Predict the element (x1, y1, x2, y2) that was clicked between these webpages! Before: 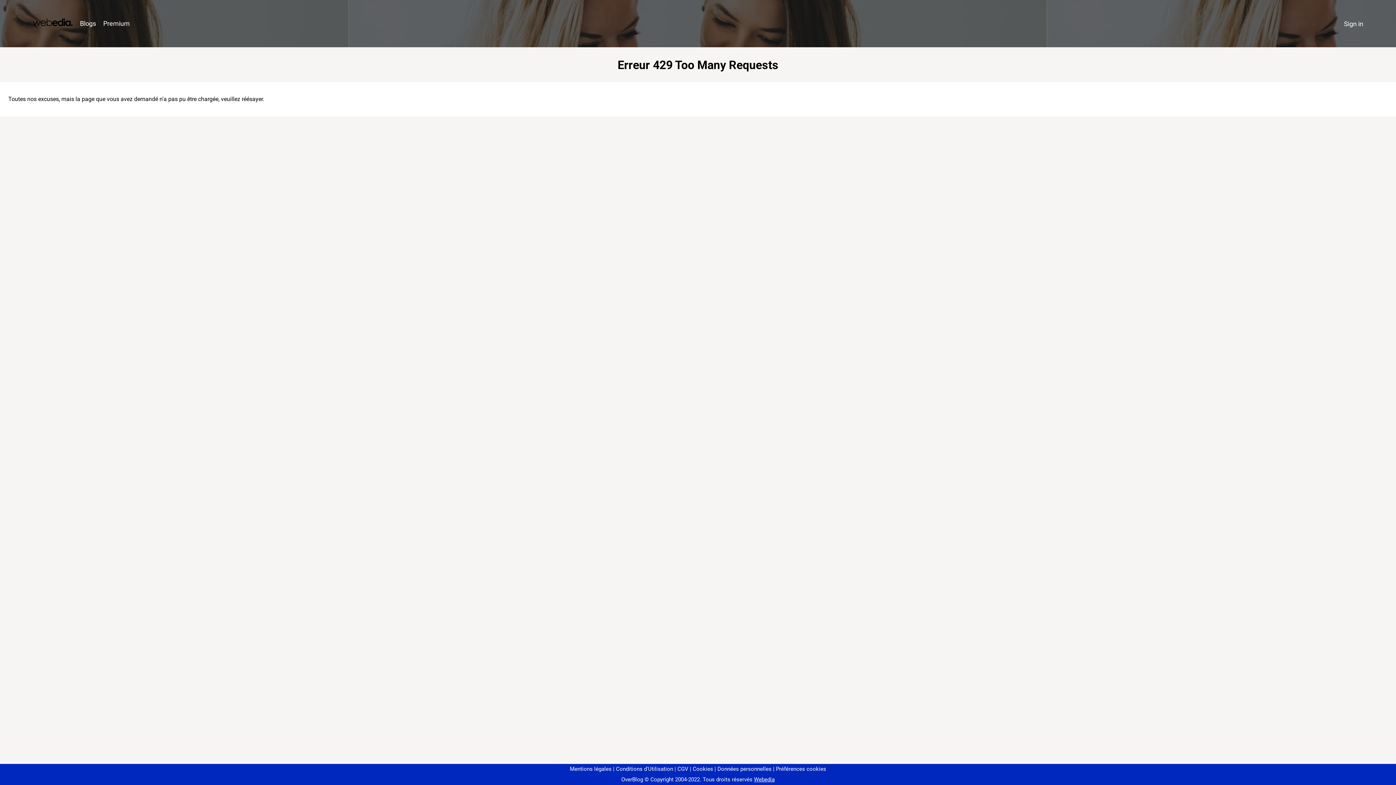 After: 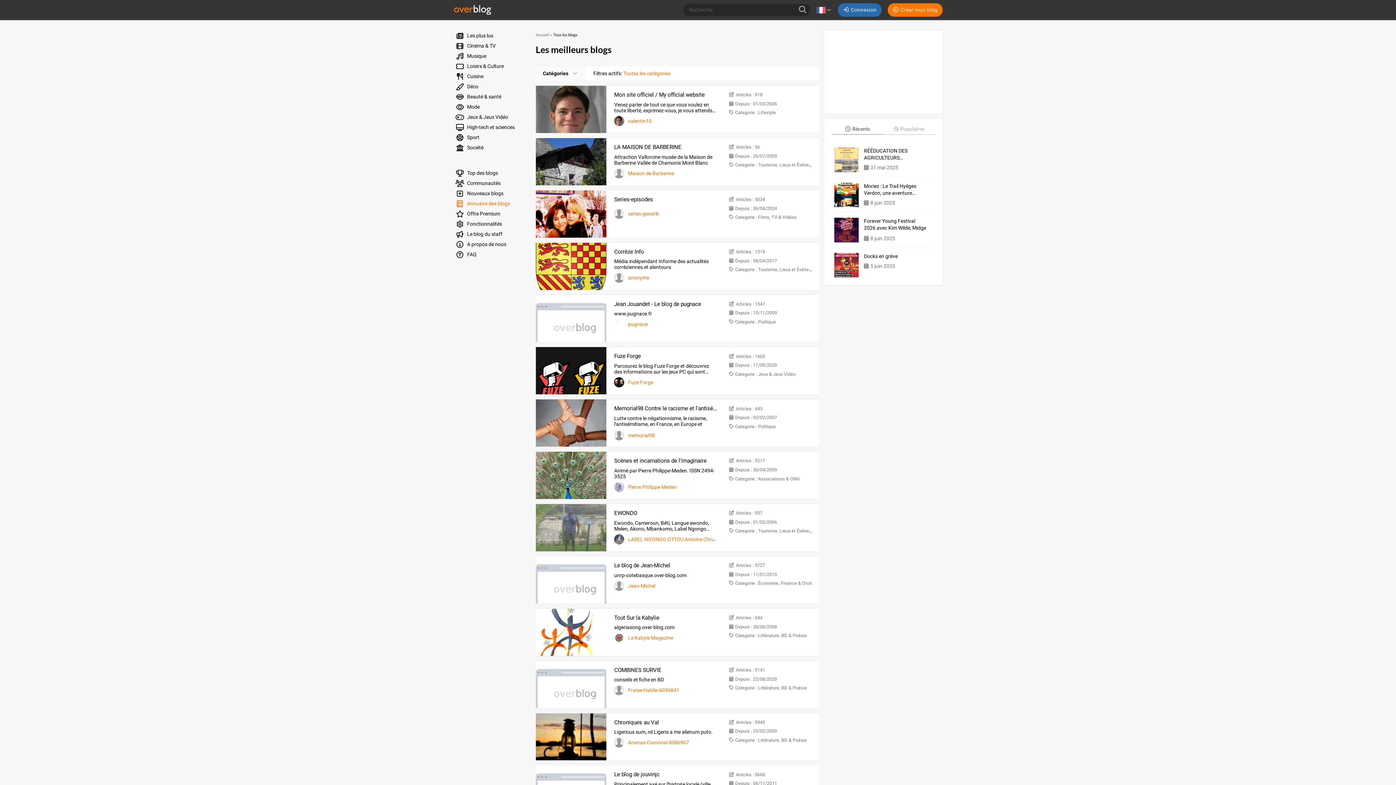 Action: label: Blogs bbox: (76, 16, 99, 31)